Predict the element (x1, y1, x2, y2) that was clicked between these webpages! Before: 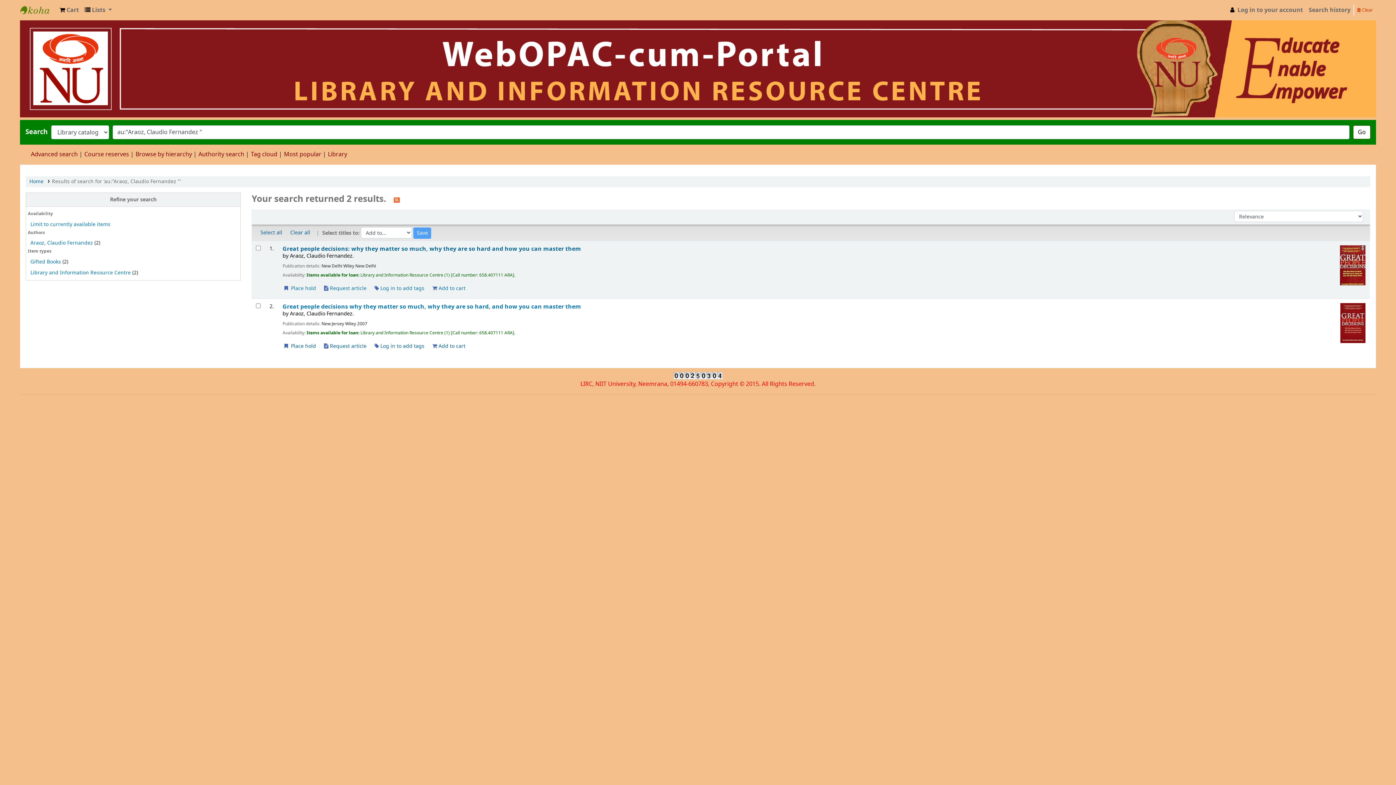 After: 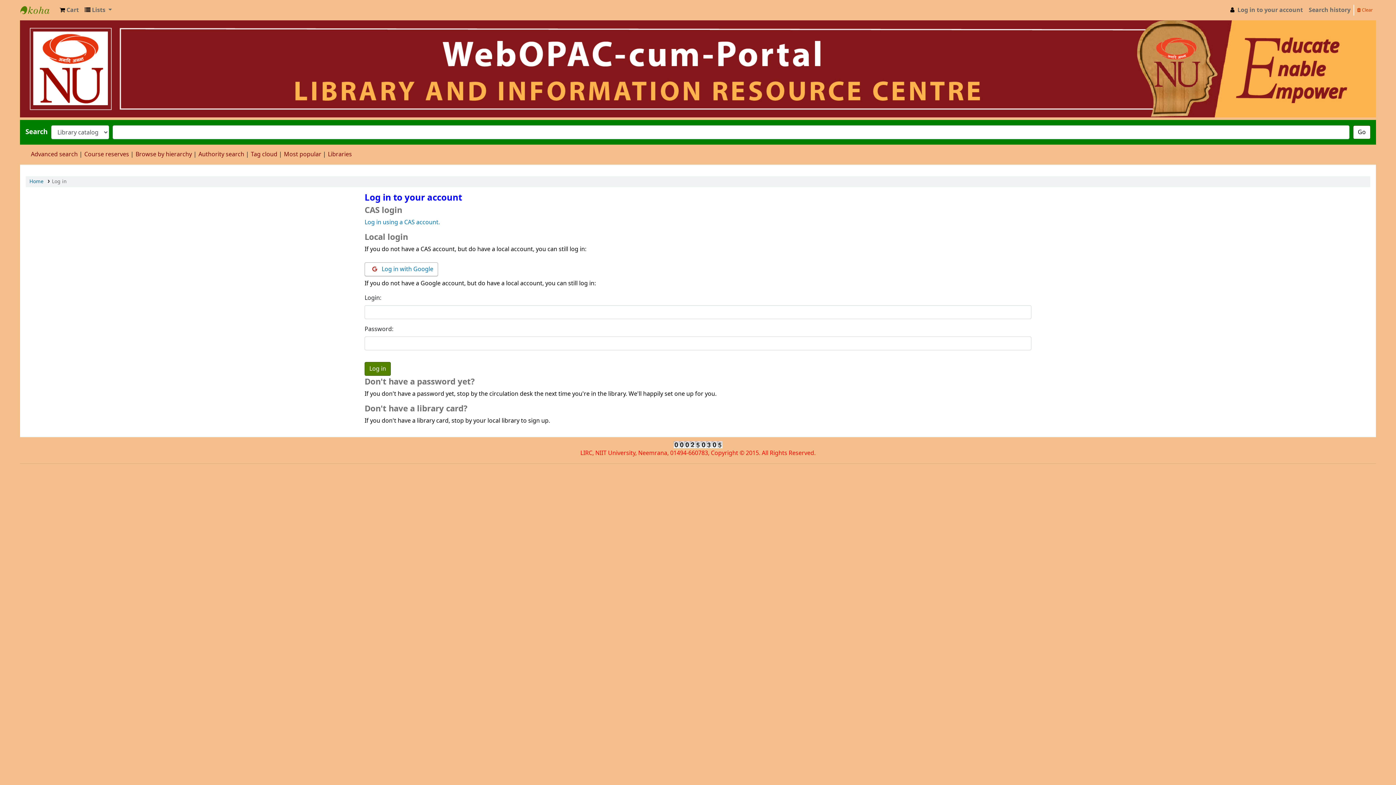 Action: bbox: (1225, 2, 1306, 17) label:  Log in to your account